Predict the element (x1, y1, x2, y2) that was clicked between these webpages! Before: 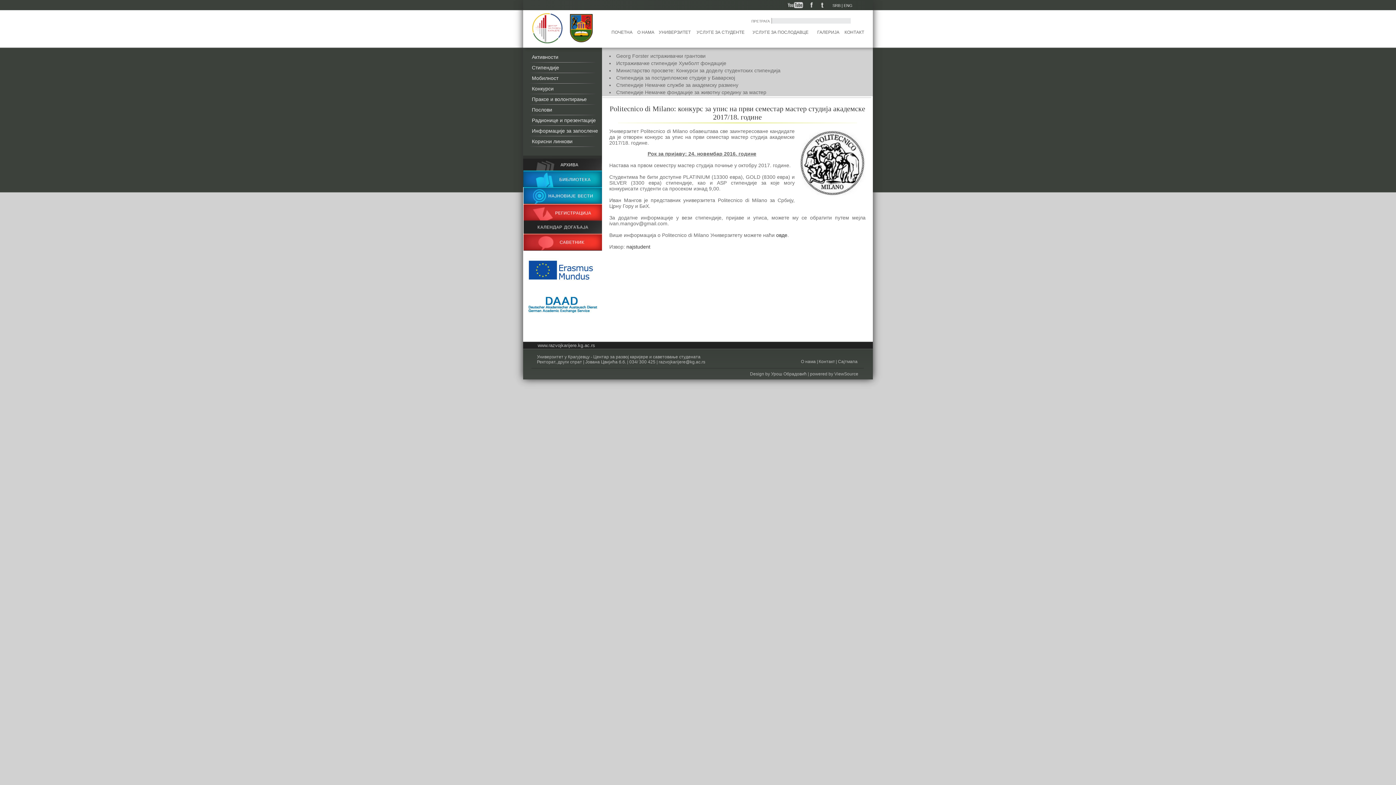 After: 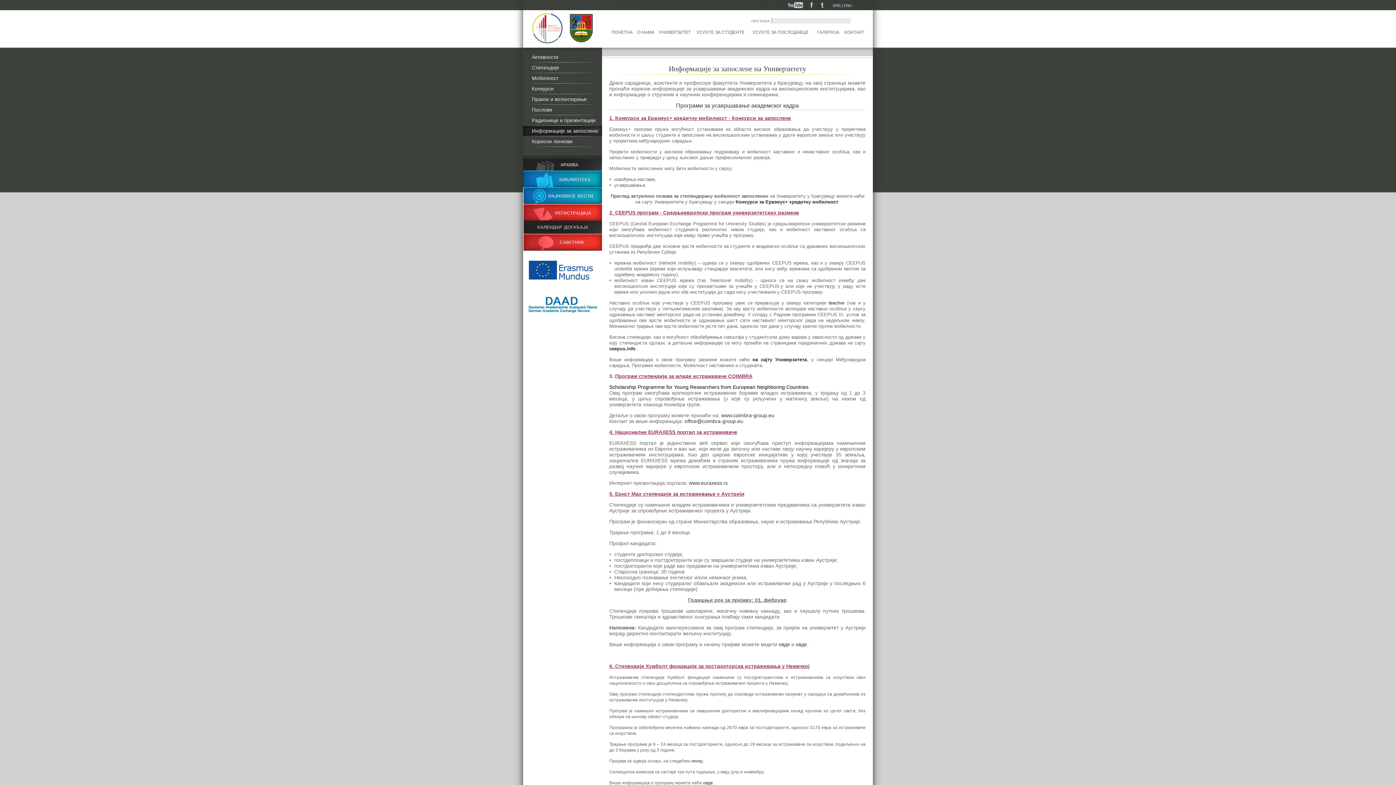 Action: label: Информације за запослене bbox: (523, 126, 610, 138)